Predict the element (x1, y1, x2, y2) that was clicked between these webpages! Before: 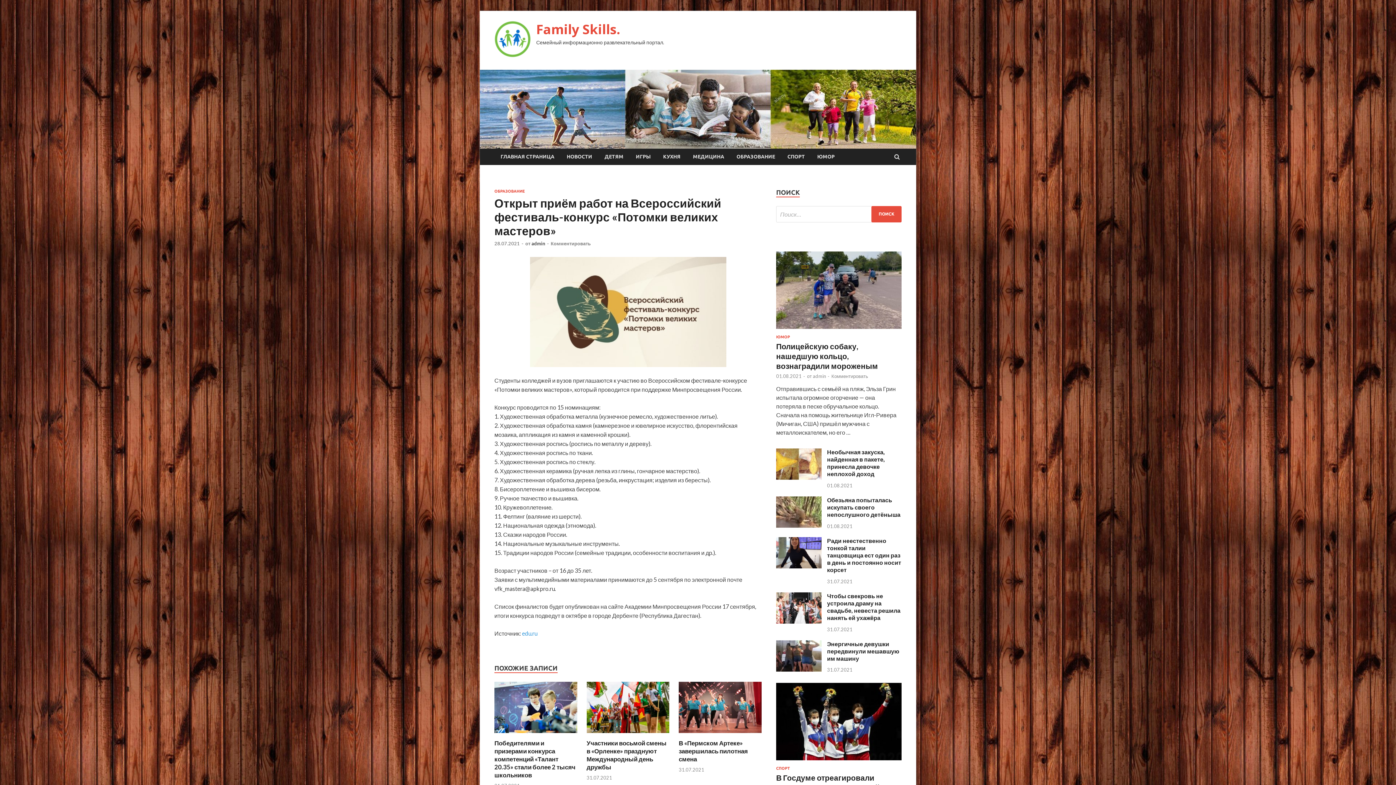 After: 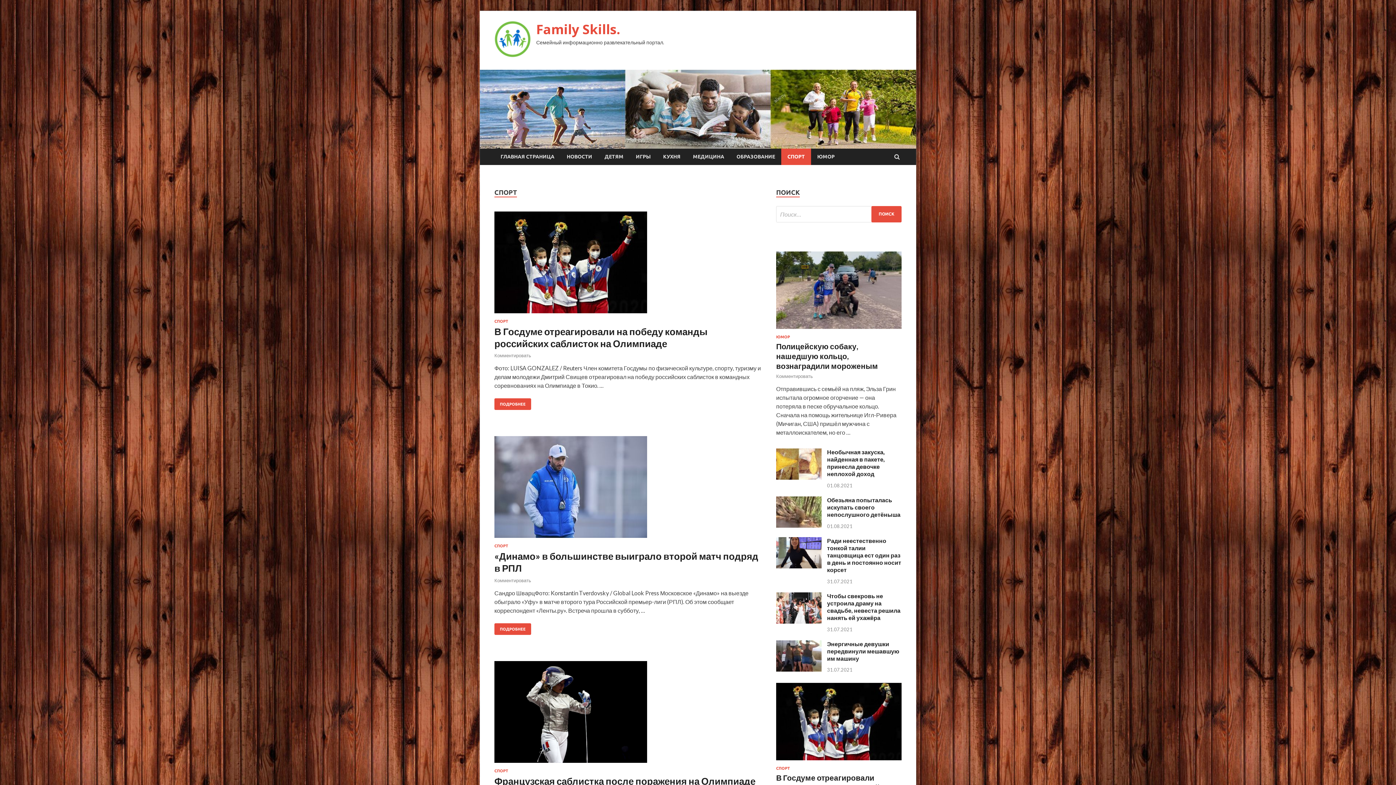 Action: label: СПОРТ bbox: (776, 766, 790, 770)